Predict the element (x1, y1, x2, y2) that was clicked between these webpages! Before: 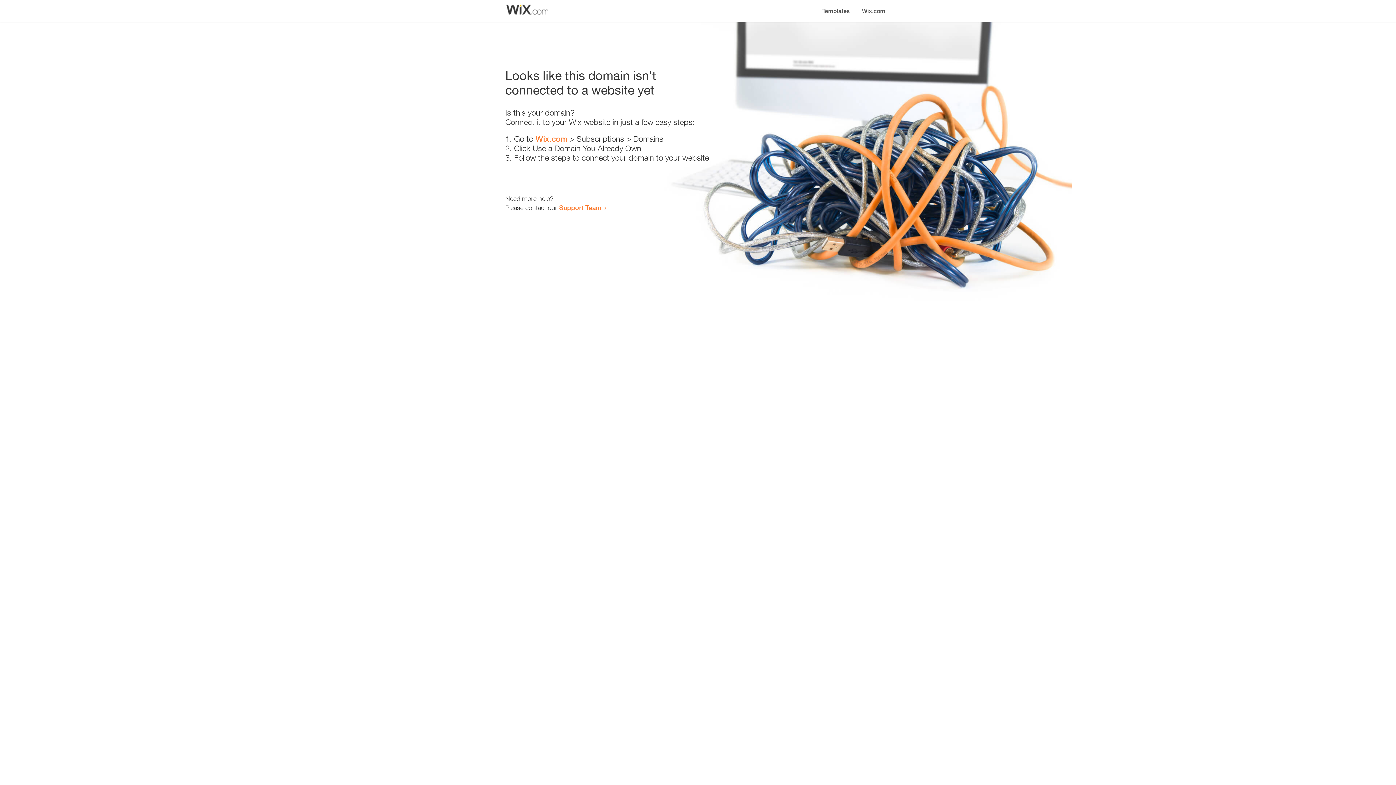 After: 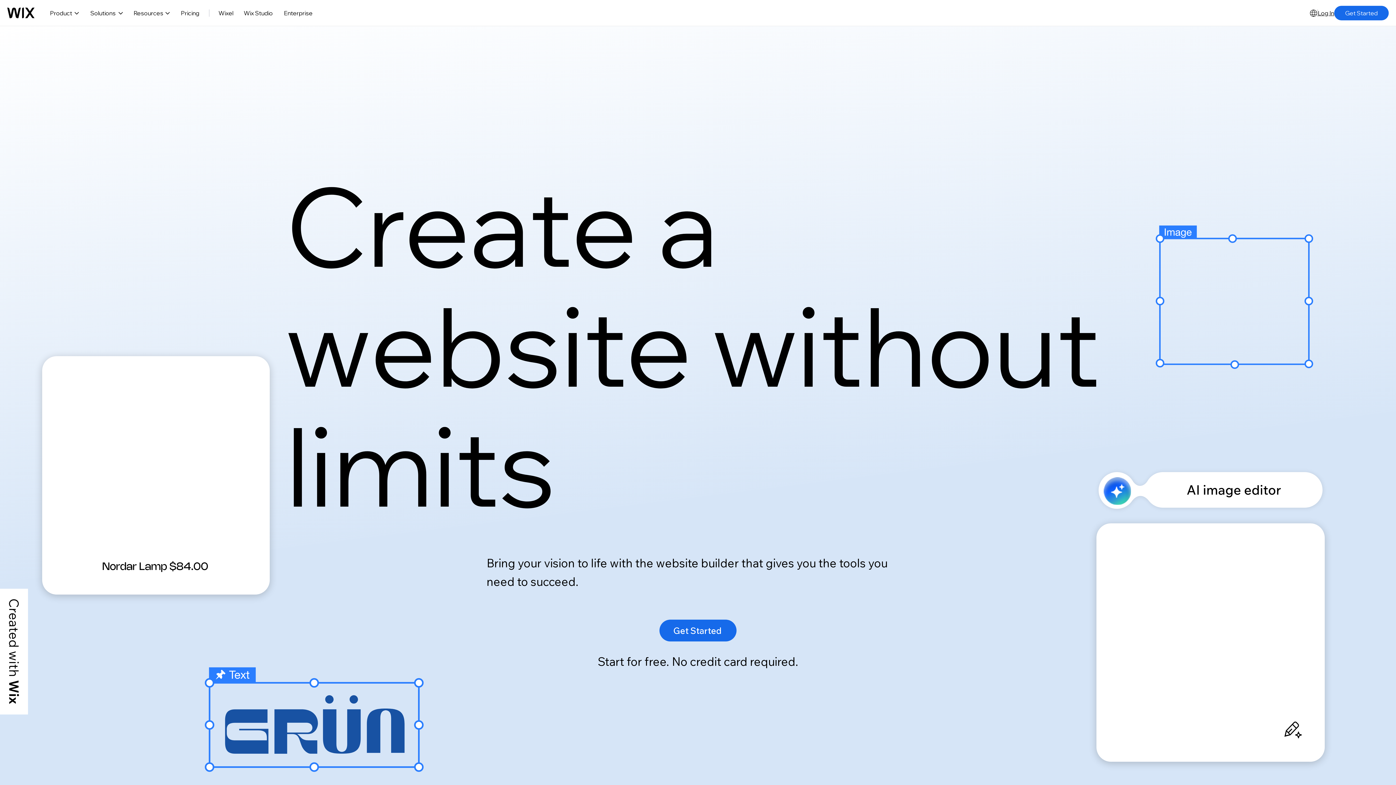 Action: bbox: (856, 0, 890, 14) label: Wix.com